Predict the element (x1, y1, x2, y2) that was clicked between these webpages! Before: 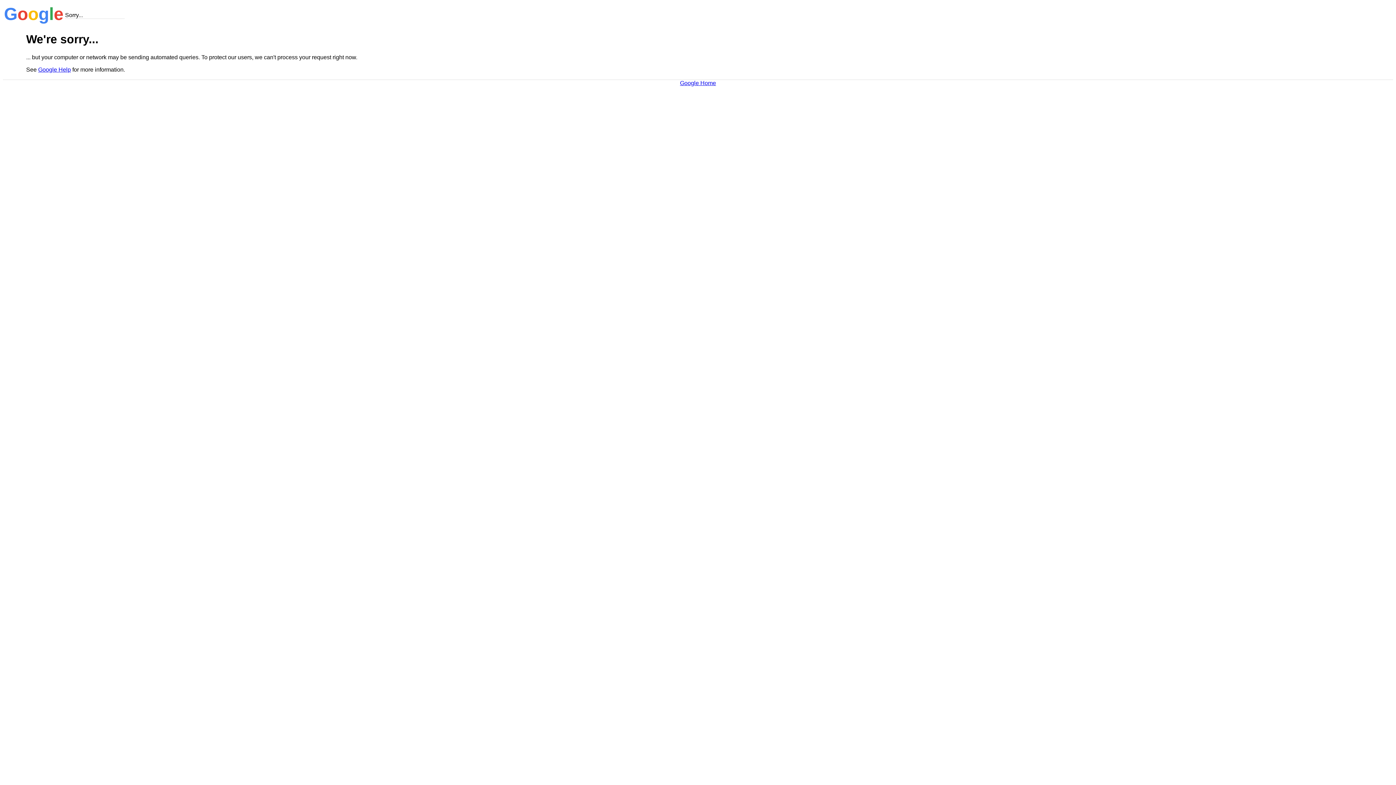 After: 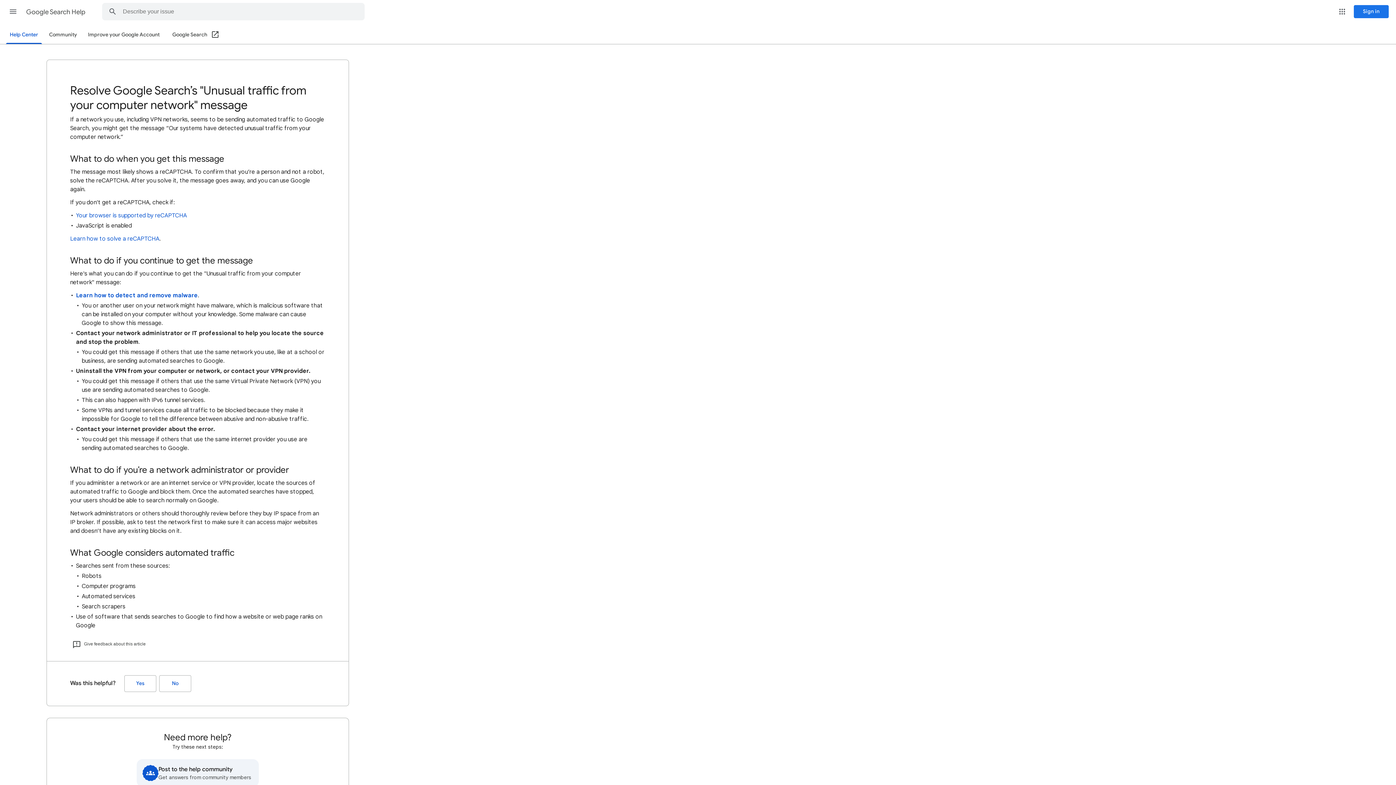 Action: label: Google Help bbox: (38, 66, 70, 72)